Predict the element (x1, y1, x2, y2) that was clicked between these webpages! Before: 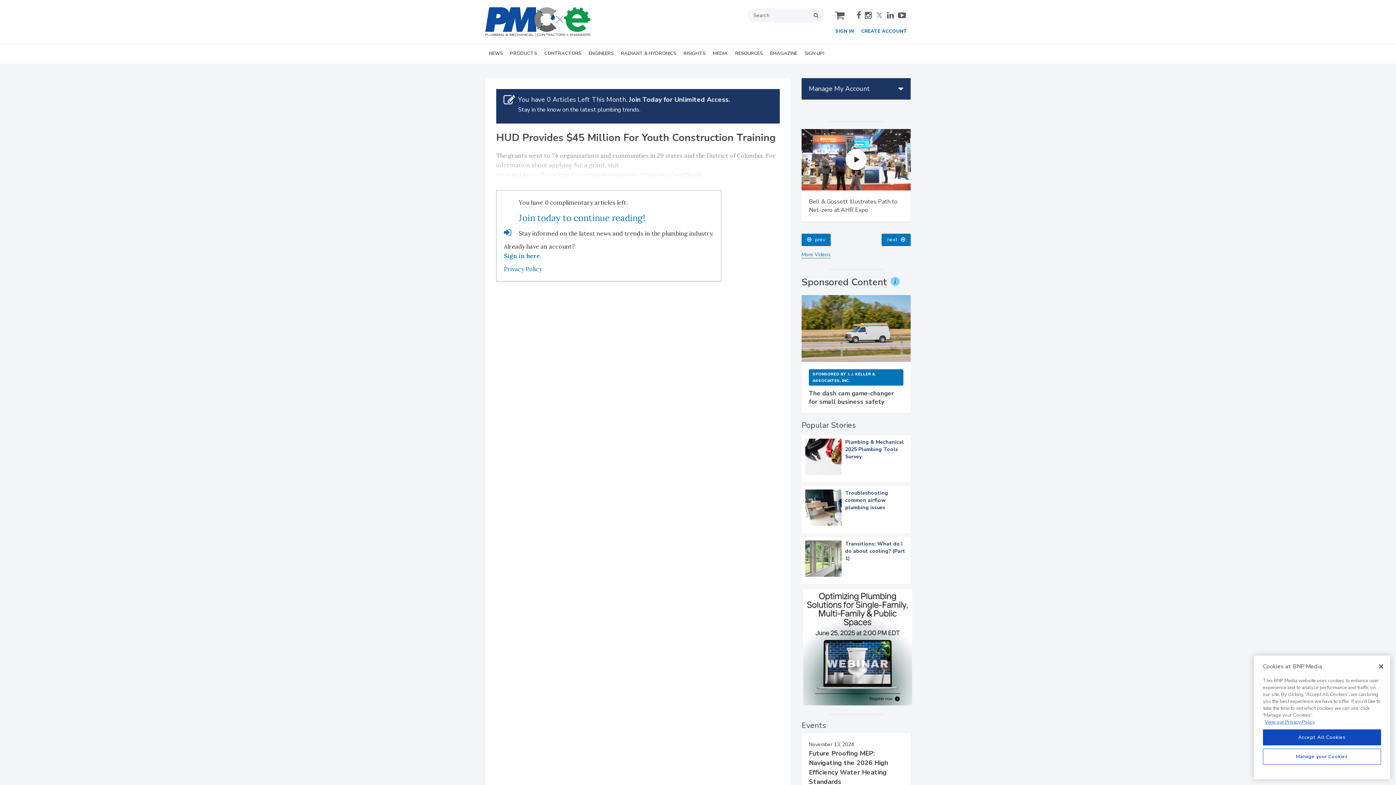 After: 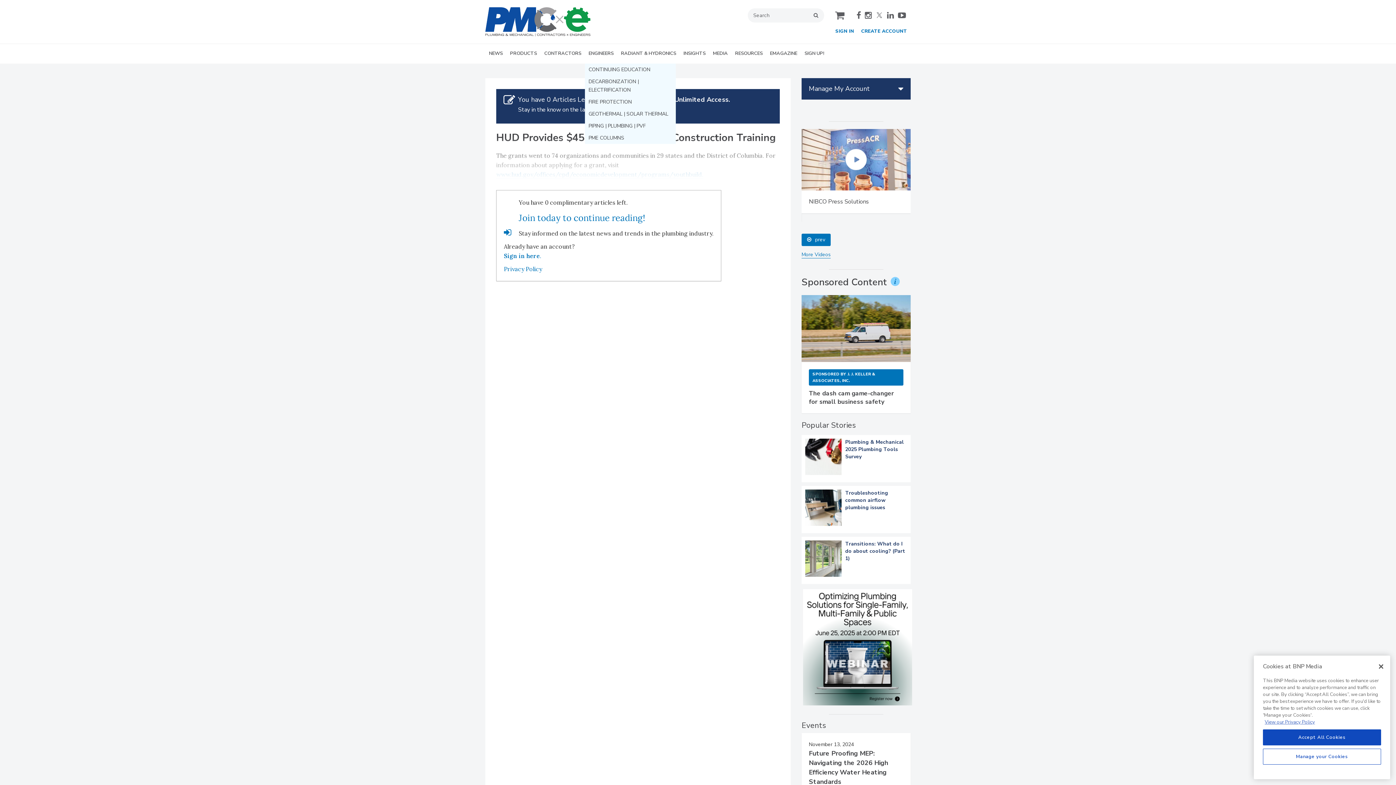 Action: bbox: (585, 44, 617, 63) label: ENGINEERS